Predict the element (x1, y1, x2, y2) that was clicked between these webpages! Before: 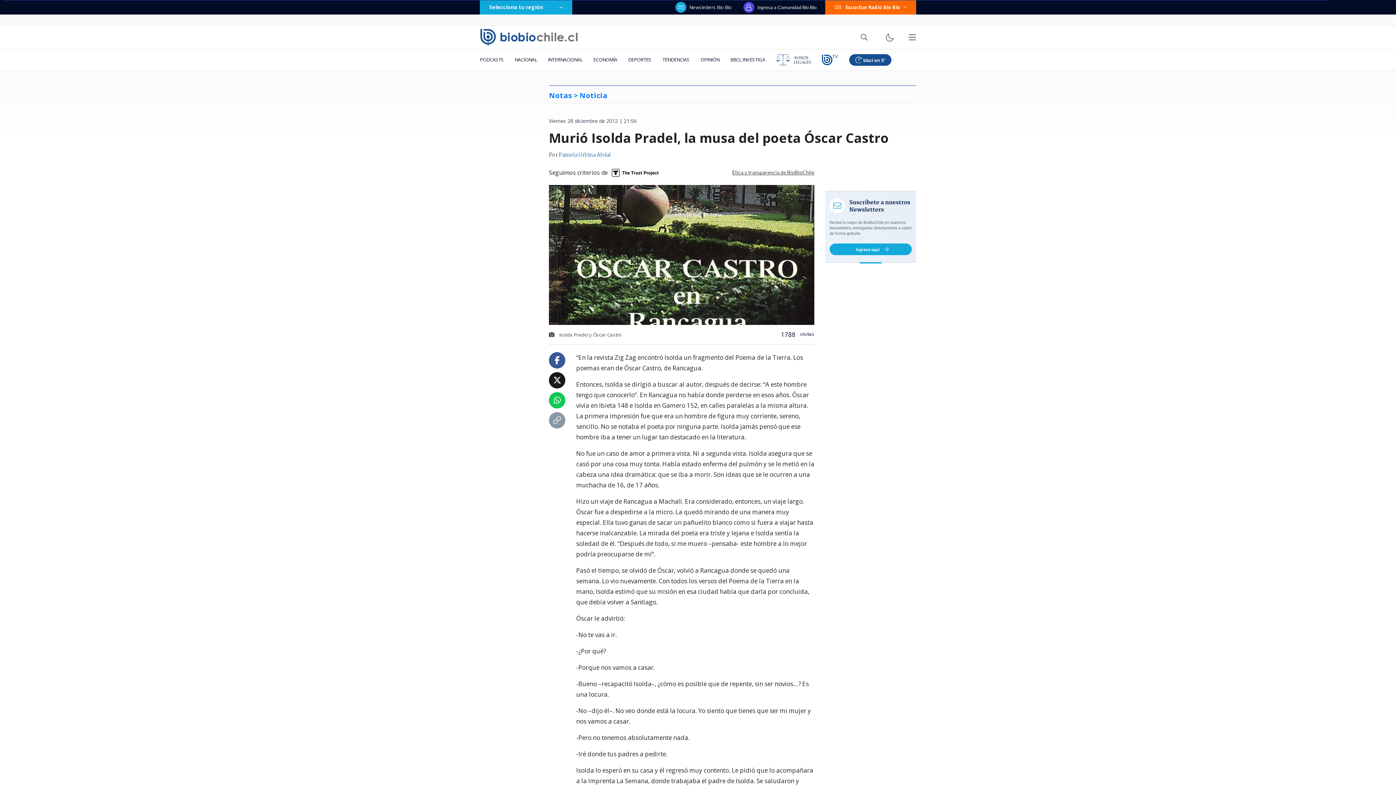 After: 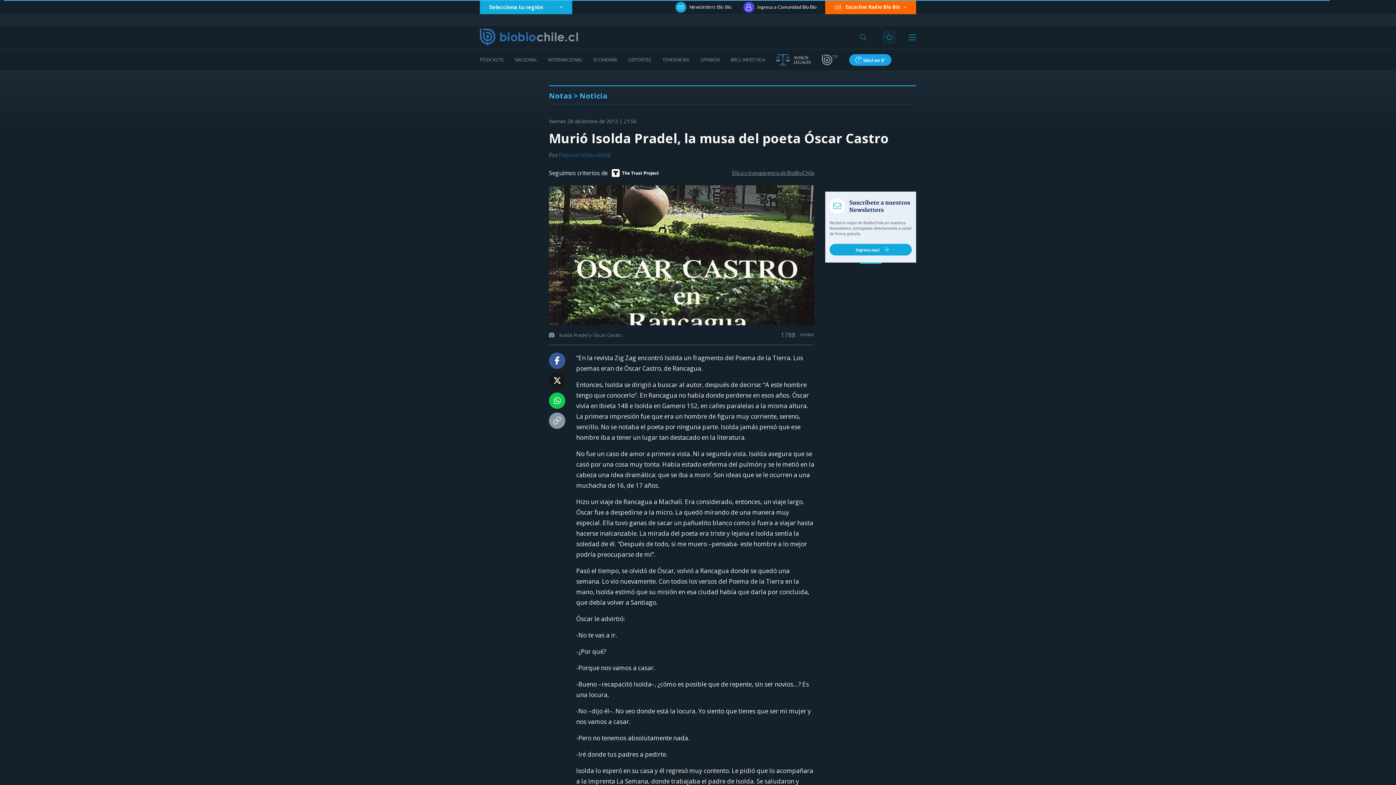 Action: bbox: (885, 32, 894, 42)